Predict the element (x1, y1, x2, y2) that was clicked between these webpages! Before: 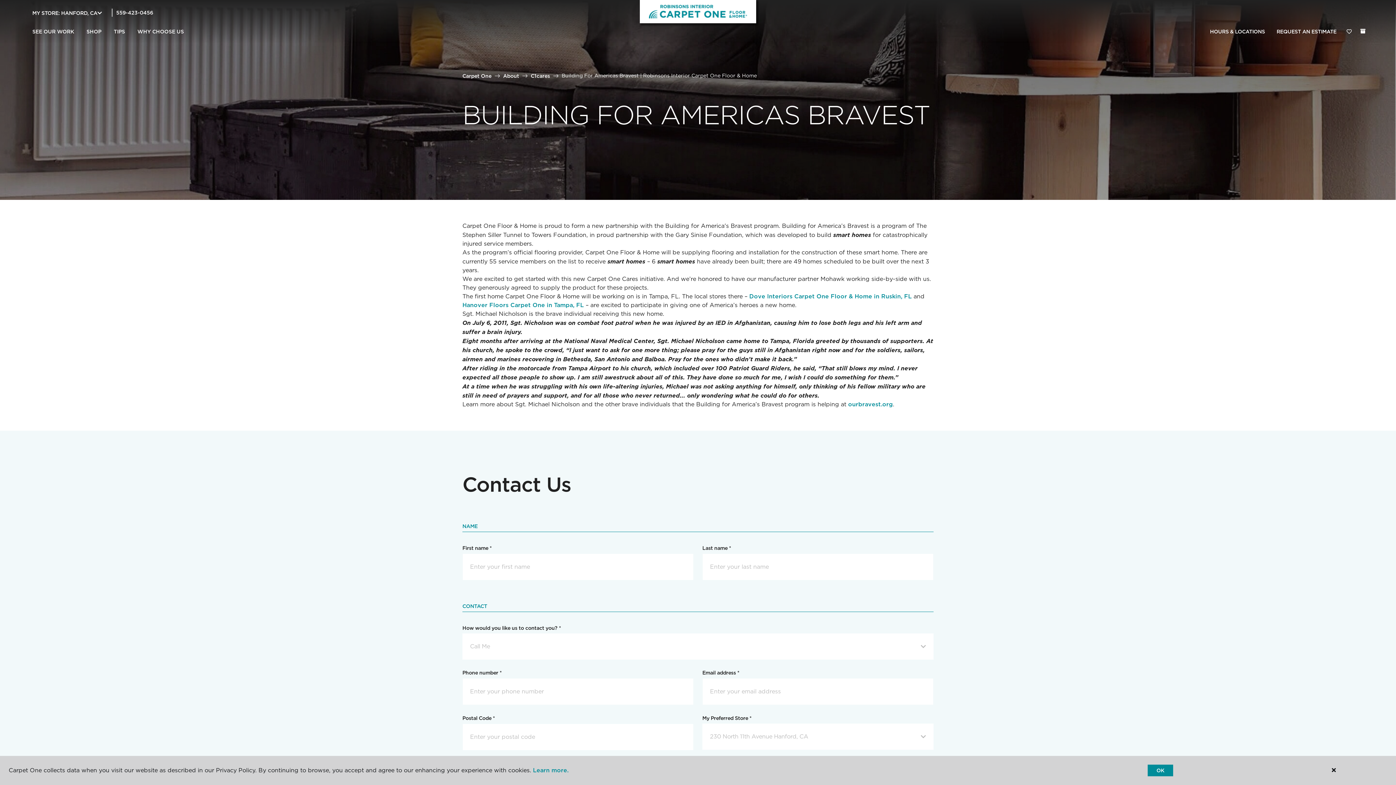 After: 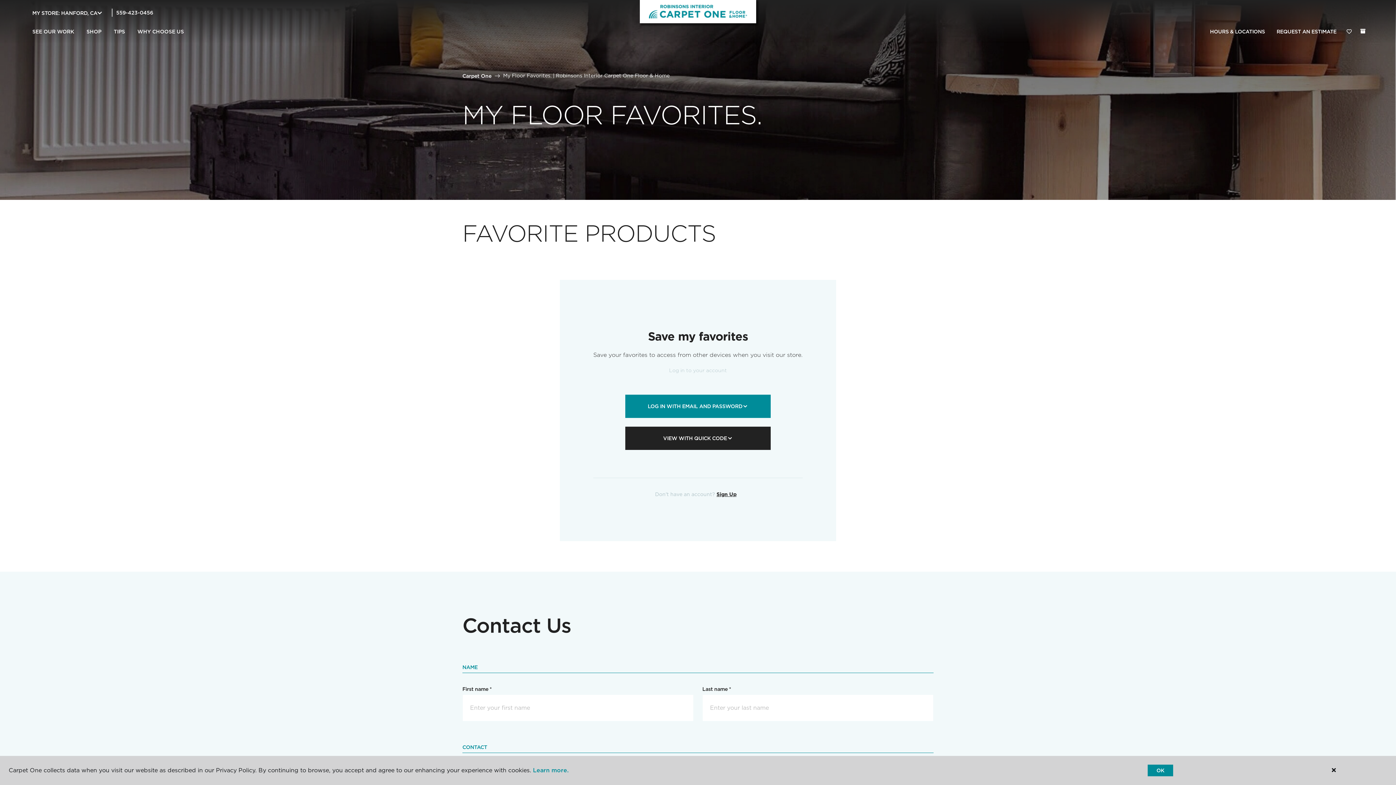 Action: label: Favorites bbox: (1342, 24, 1356, 39)